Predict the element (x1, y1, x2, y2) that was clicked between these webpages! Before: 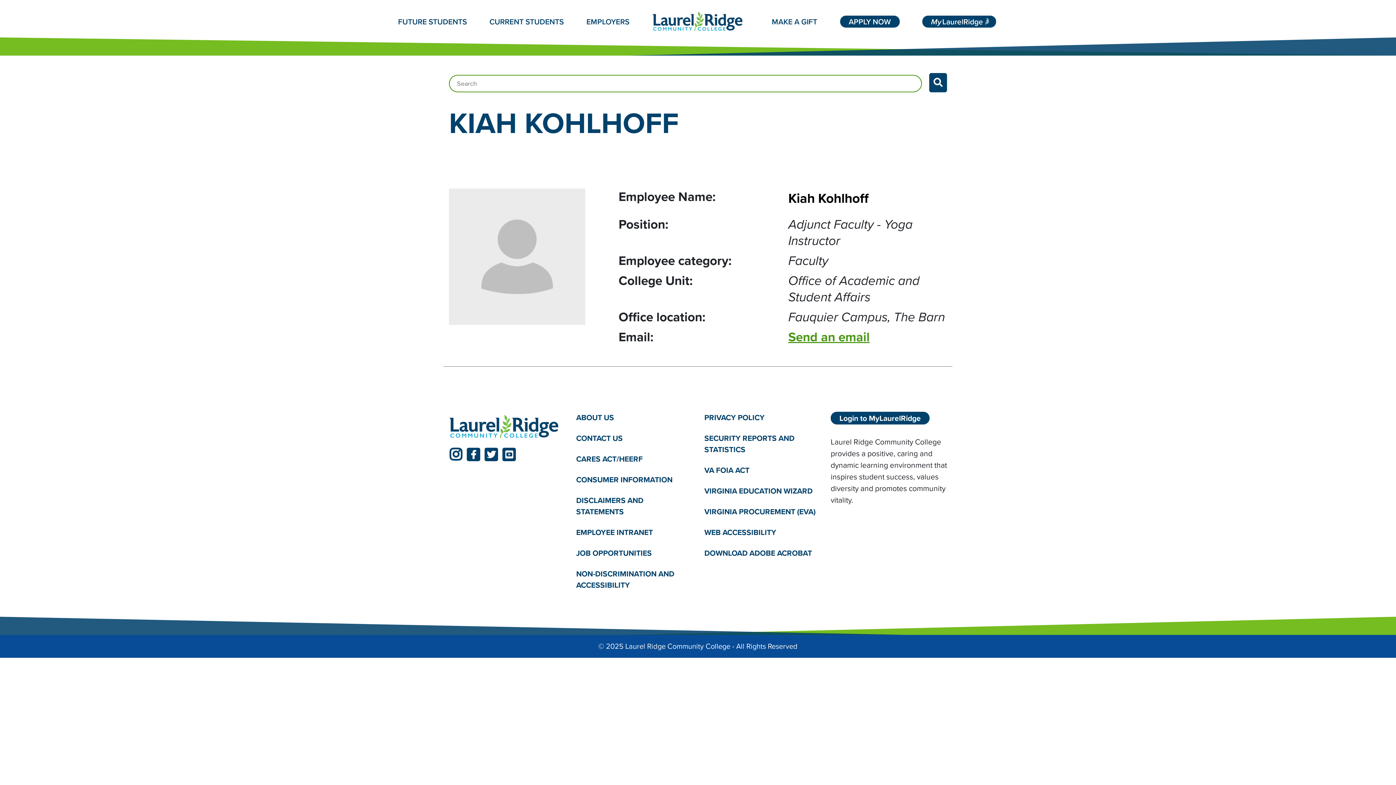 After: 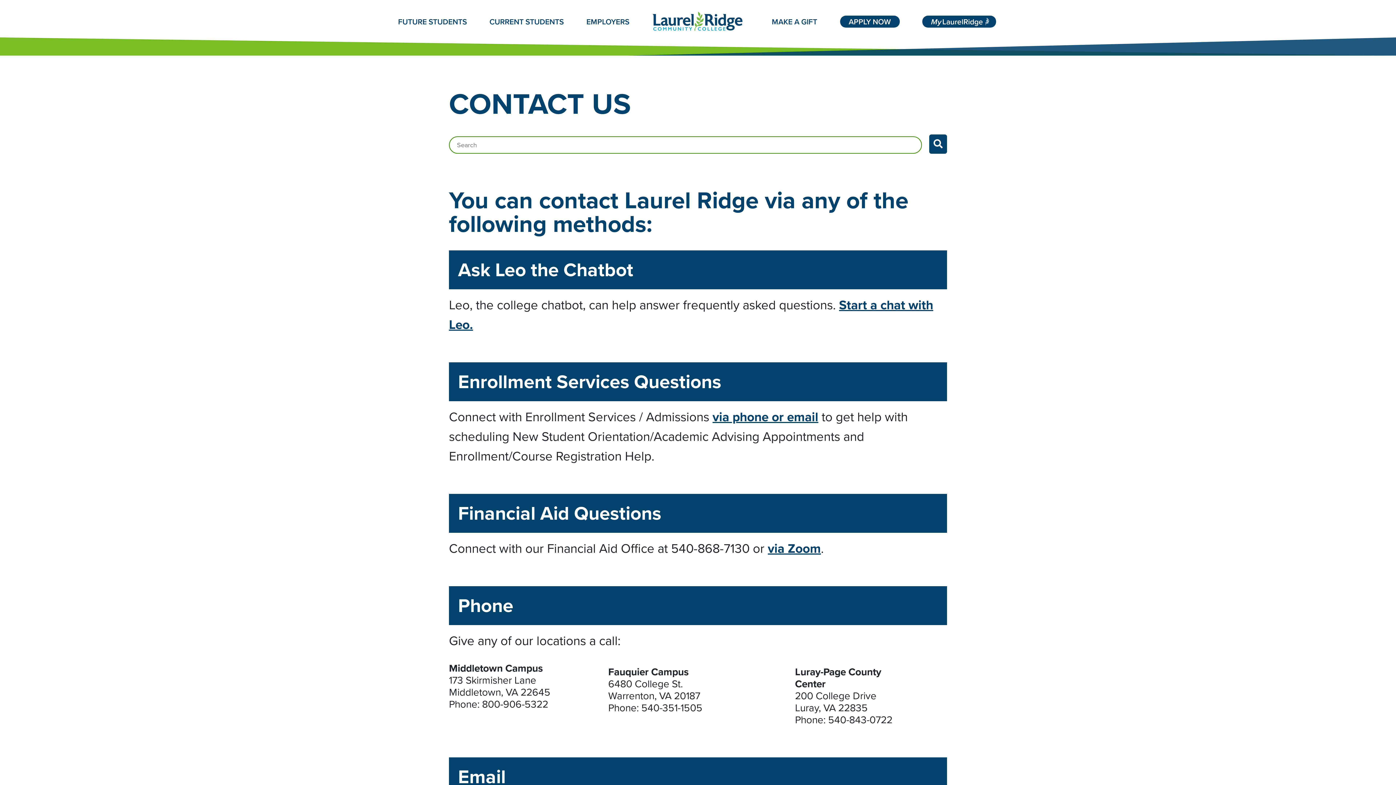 Action: bbox: (576, 432, 622, 443) label: CONTACT US